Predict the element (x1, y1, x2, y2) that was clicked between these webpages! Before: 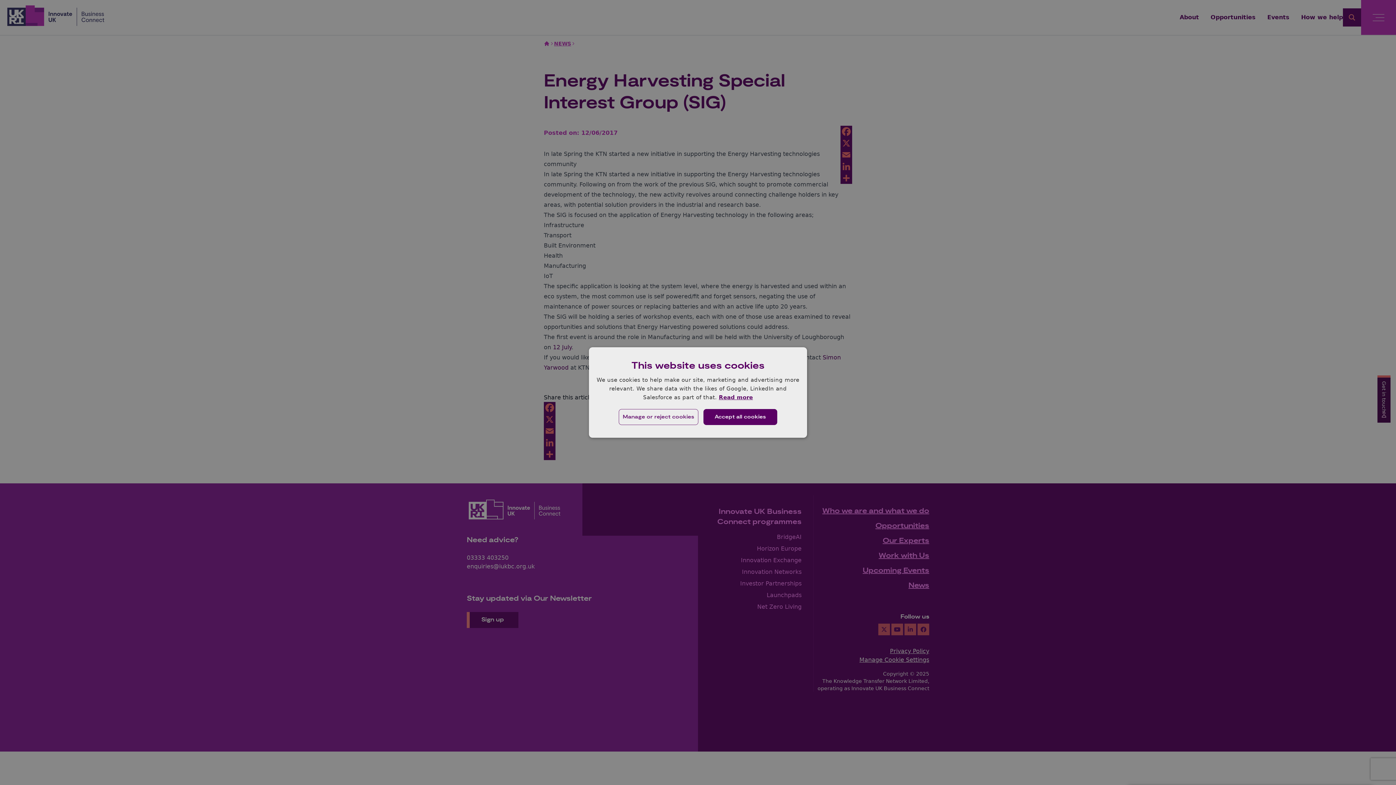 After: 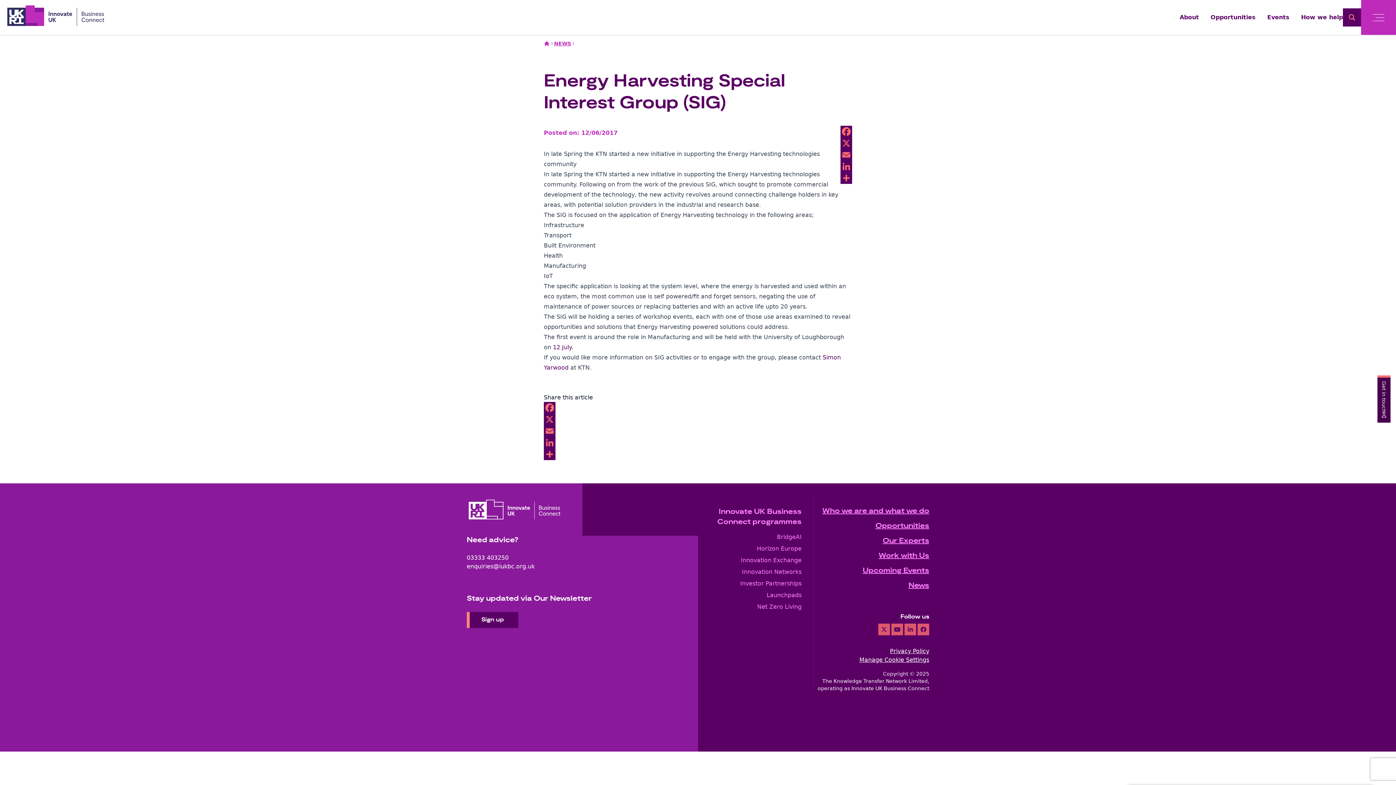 Action: bbox: (703, 409, 777, 425) label: Accept all cookies